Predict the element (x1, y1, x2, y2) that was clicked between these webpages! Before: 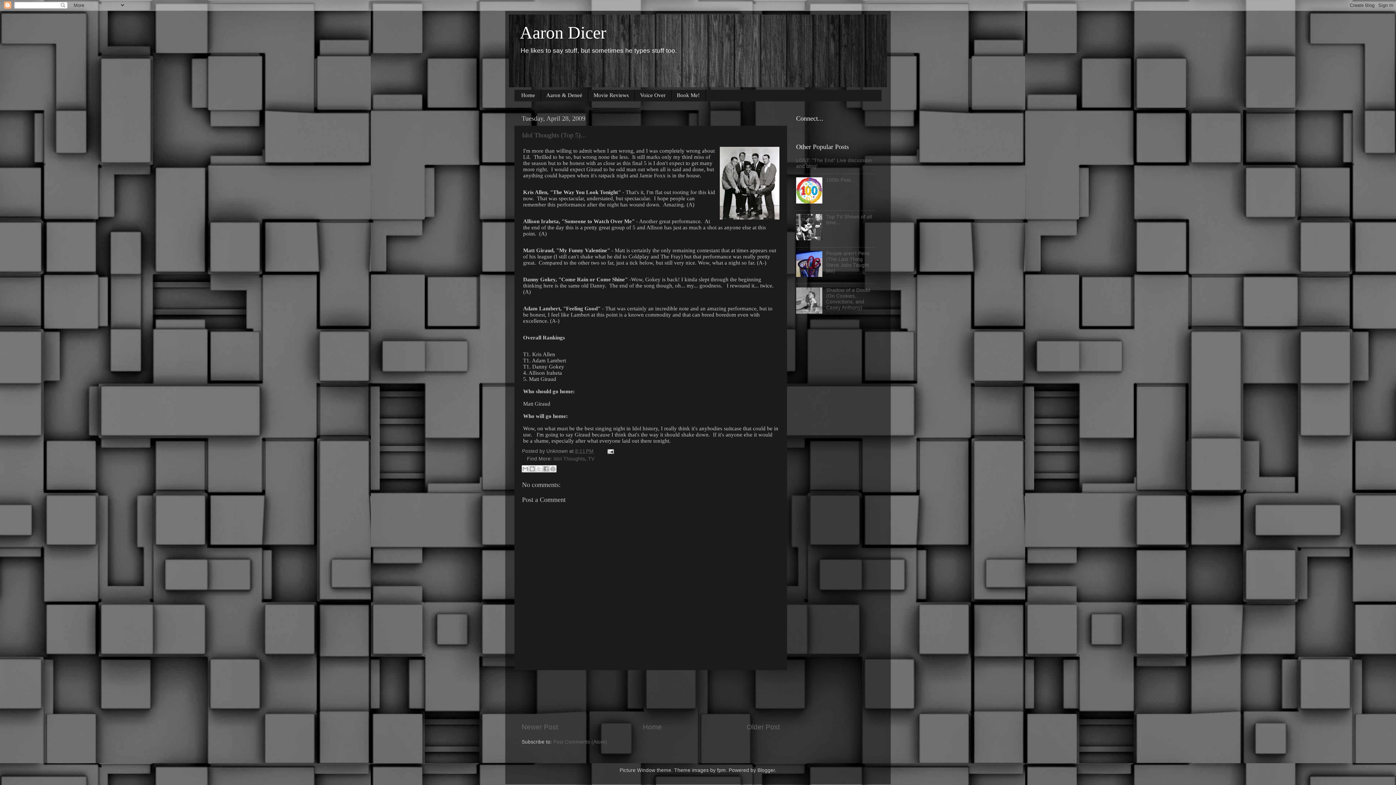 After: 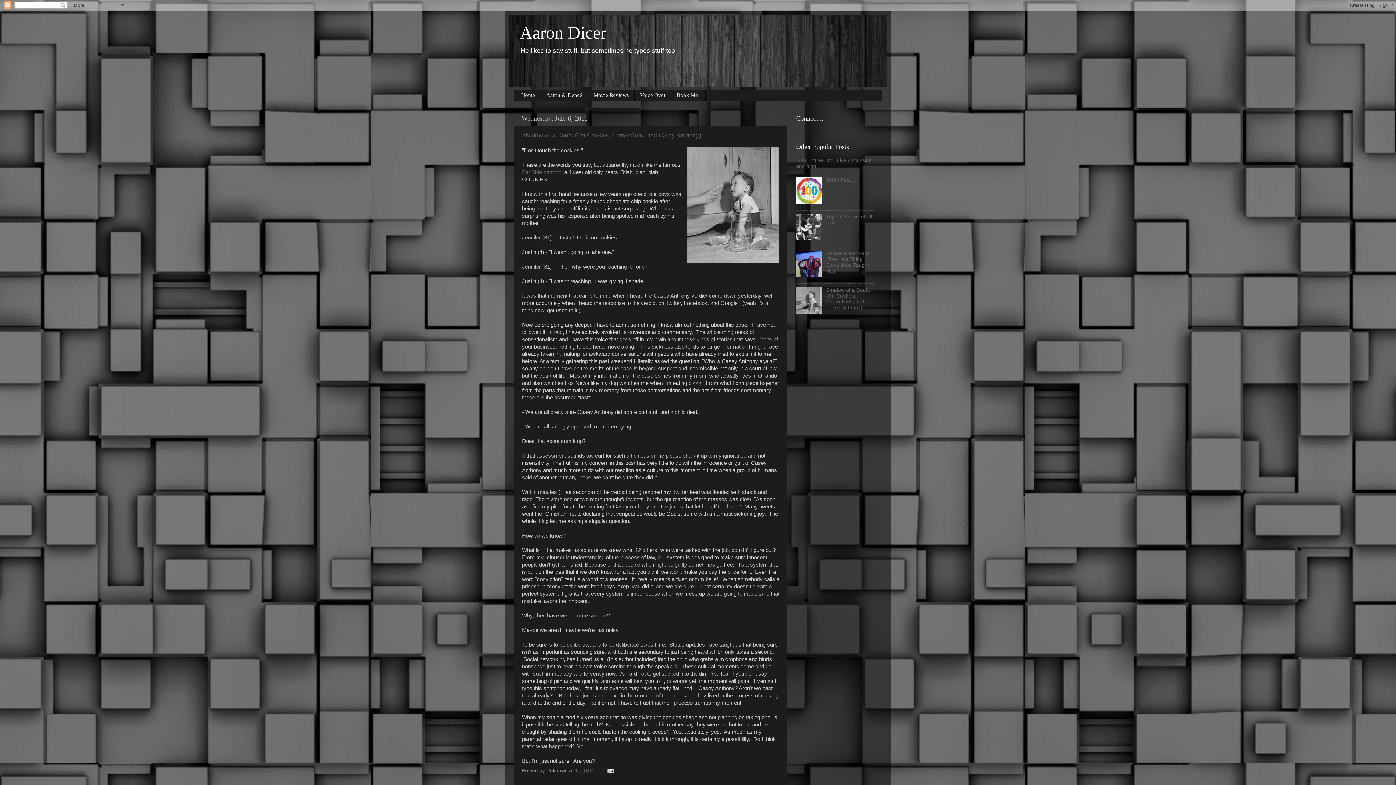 Action: label: Shadow of a Doubt (On Cookies, Convictions, and Casey Anthony) bbox: (826, 287, 870, 310)